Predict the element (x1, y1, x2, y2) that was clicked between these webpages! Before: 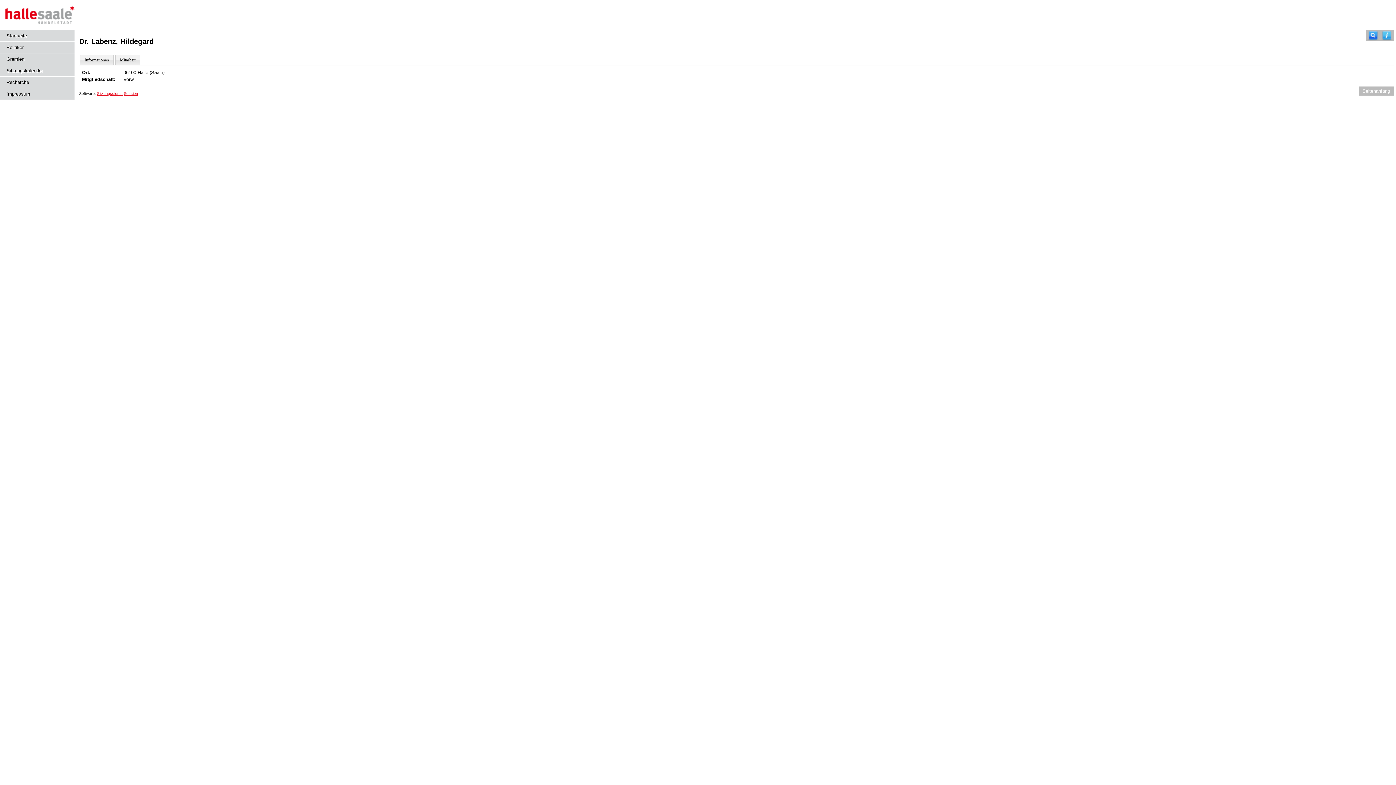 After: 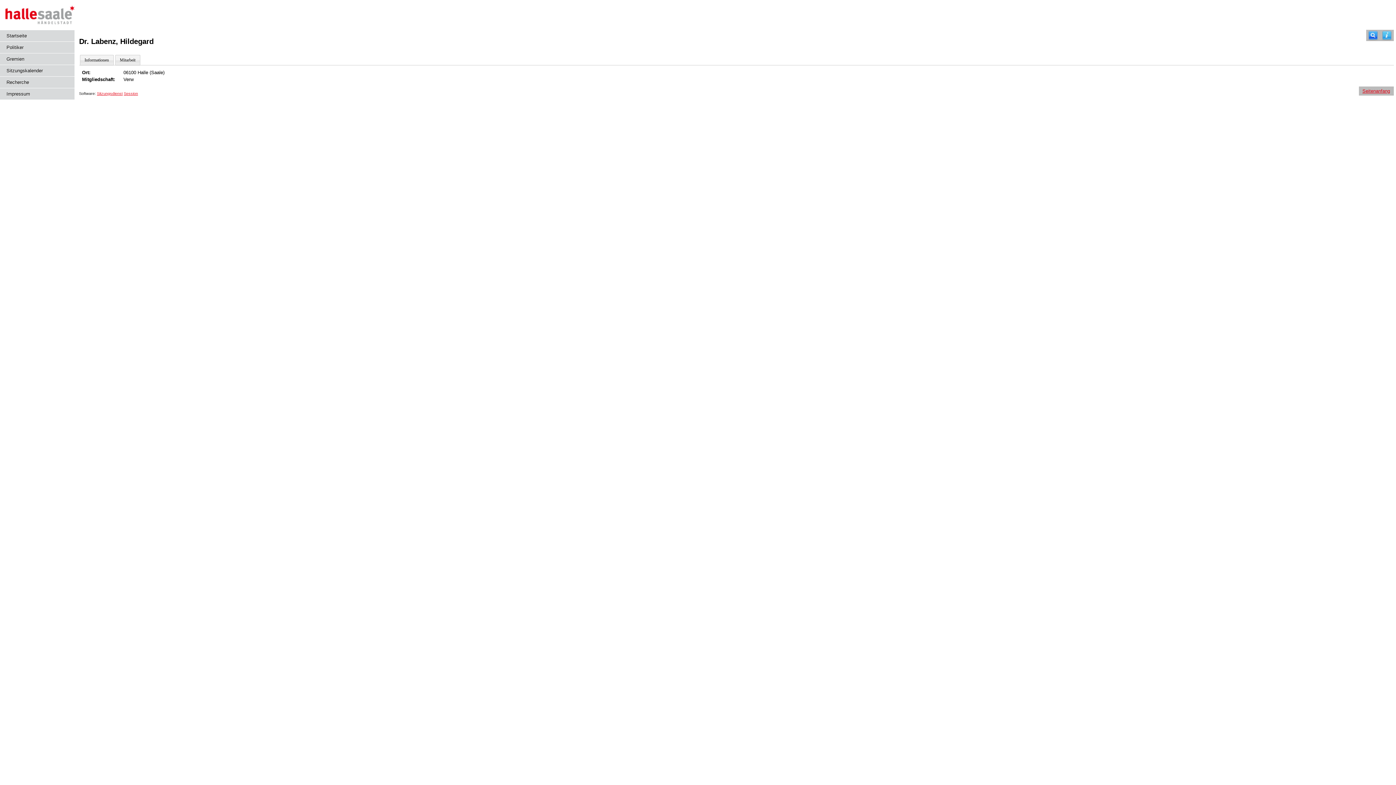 Action: bbox: (1362, 88, 1390, 93) label: Seitenanfang anzeigen